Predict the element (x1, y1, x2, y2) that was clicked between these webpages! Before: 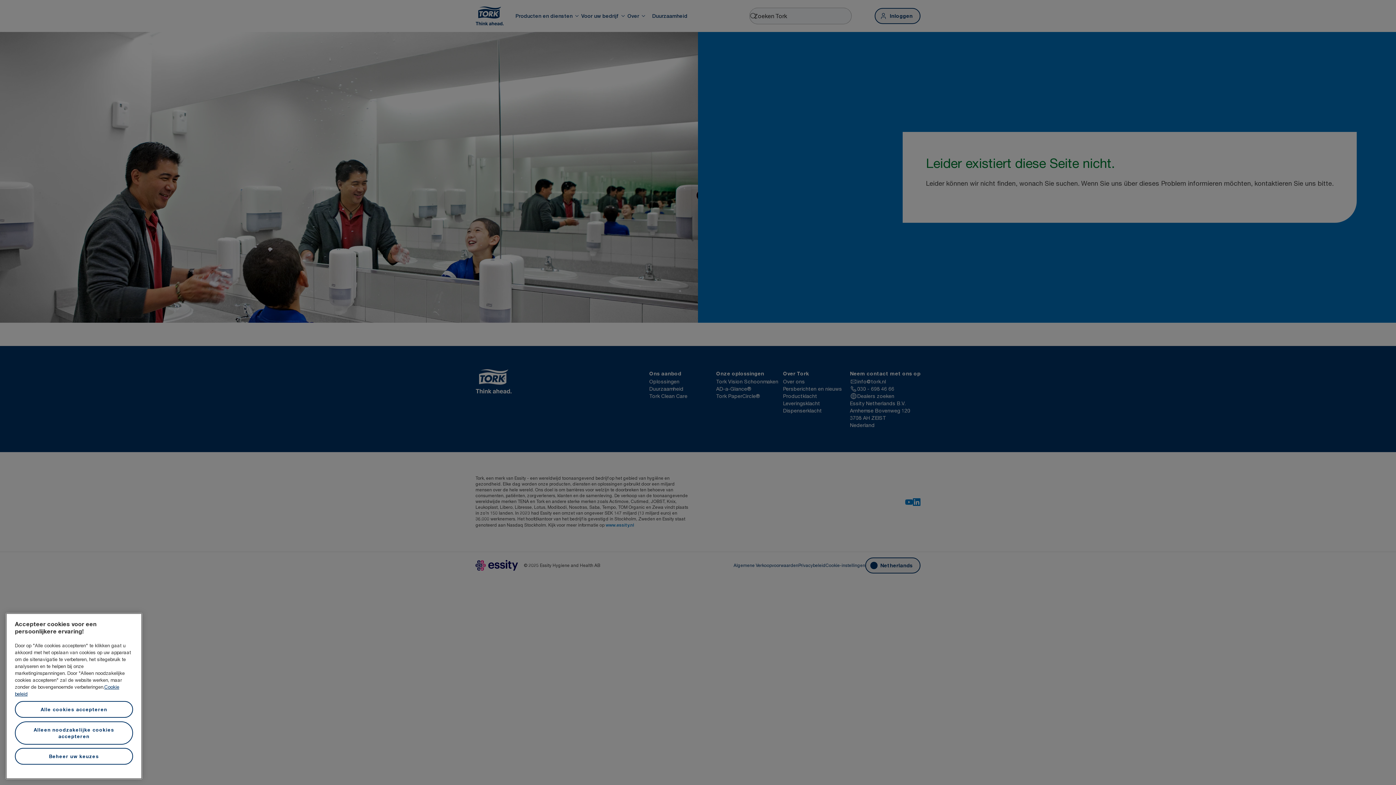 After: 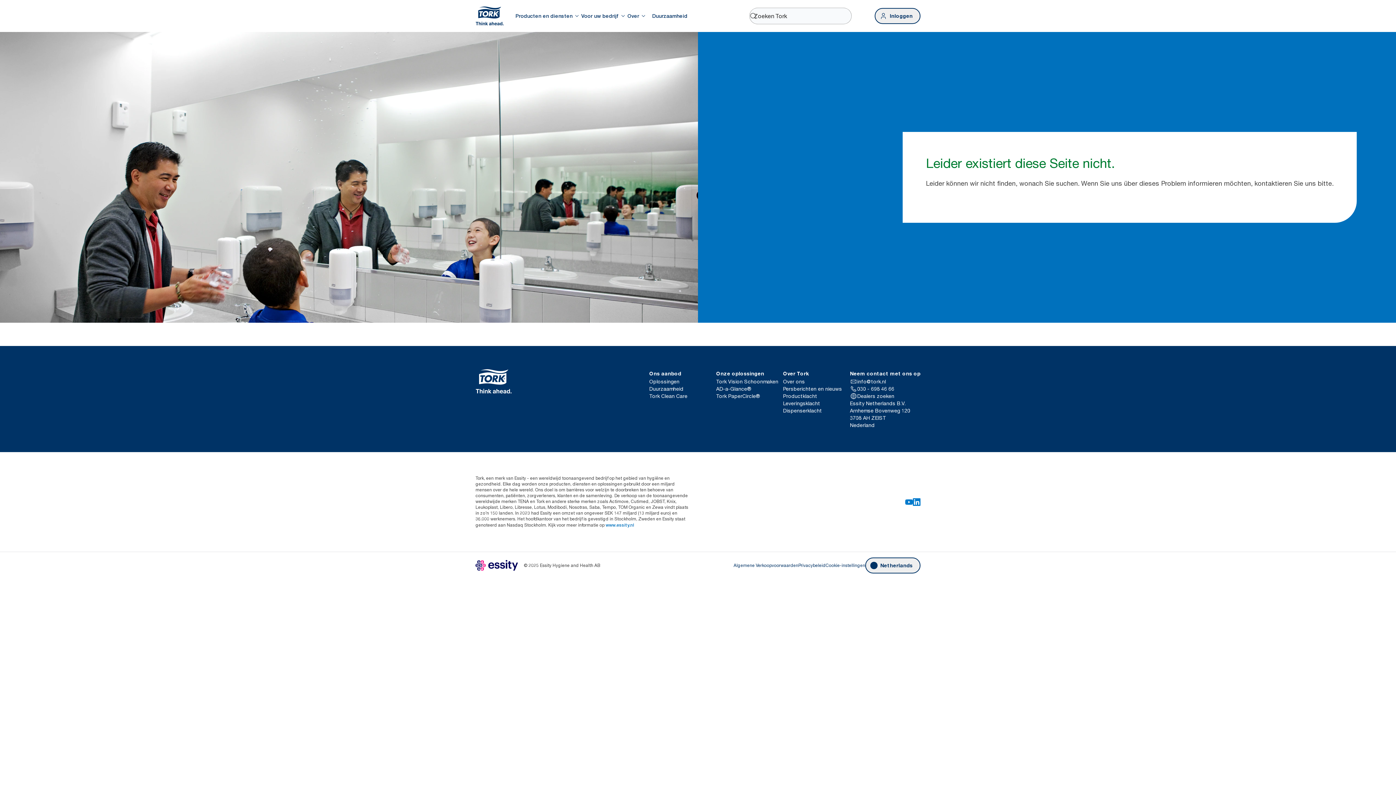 Action: label: Alleen noodzakelijke cookies accepteren bbox: (14, 721, 133, 745)